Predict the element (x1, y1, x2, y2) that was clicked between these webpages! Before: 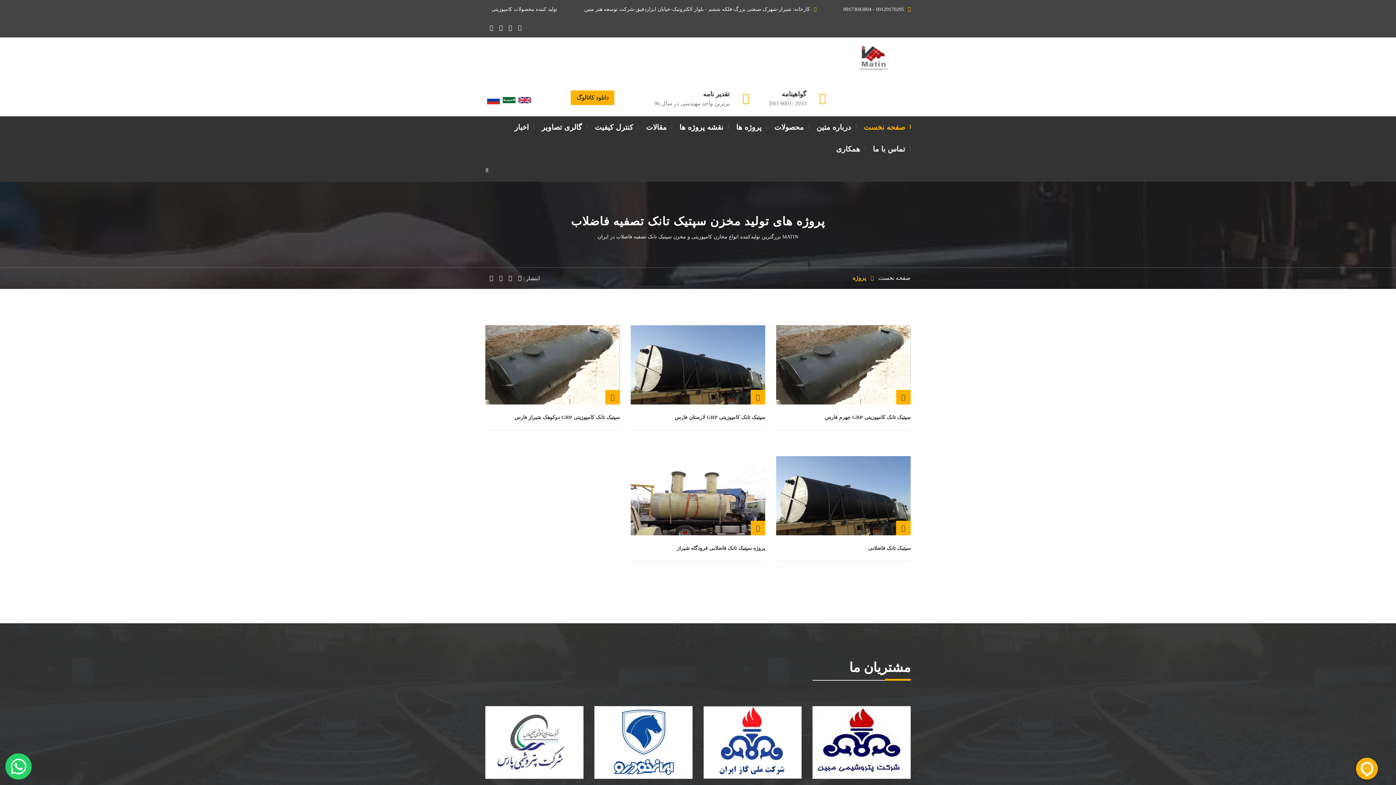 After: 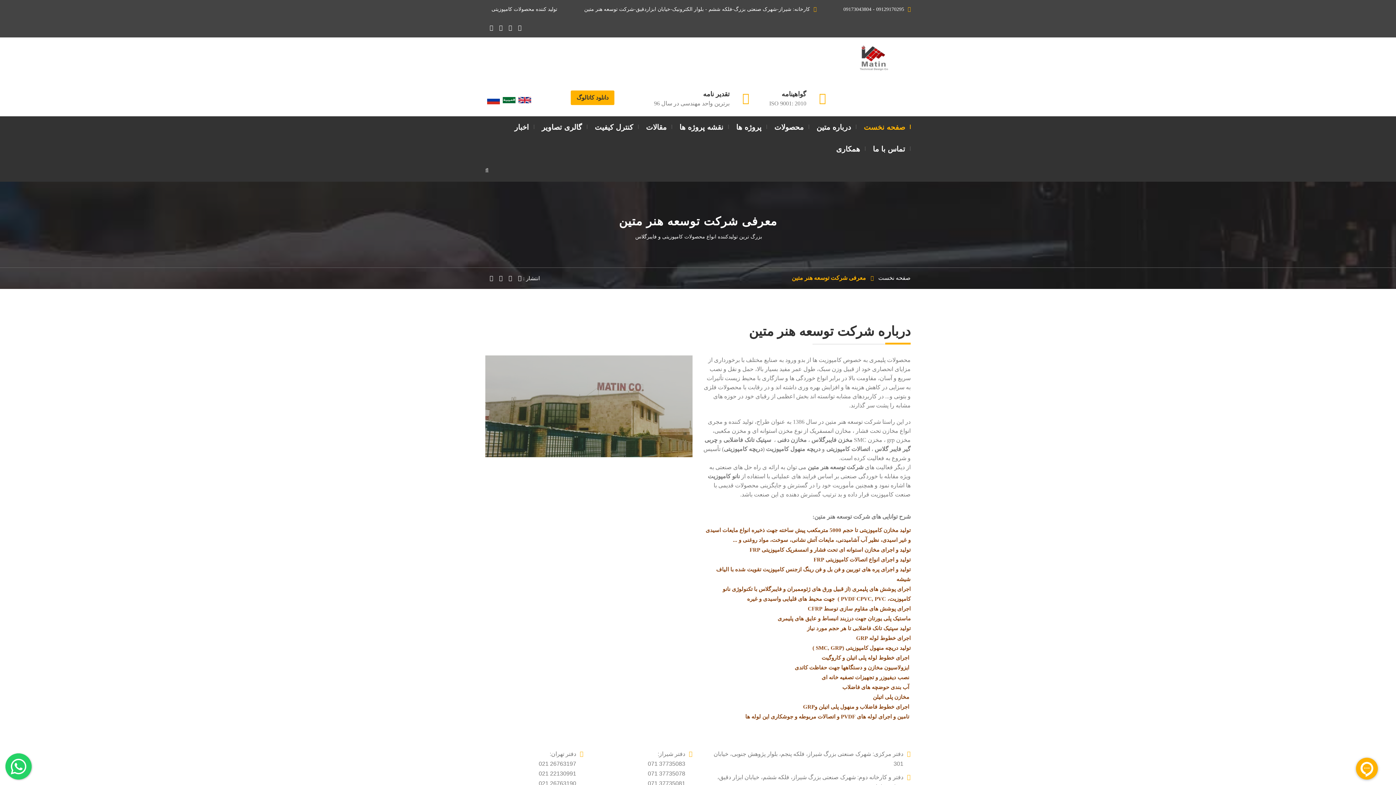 Action: bbox: (816, 116, 856, 138) label: درباره متین